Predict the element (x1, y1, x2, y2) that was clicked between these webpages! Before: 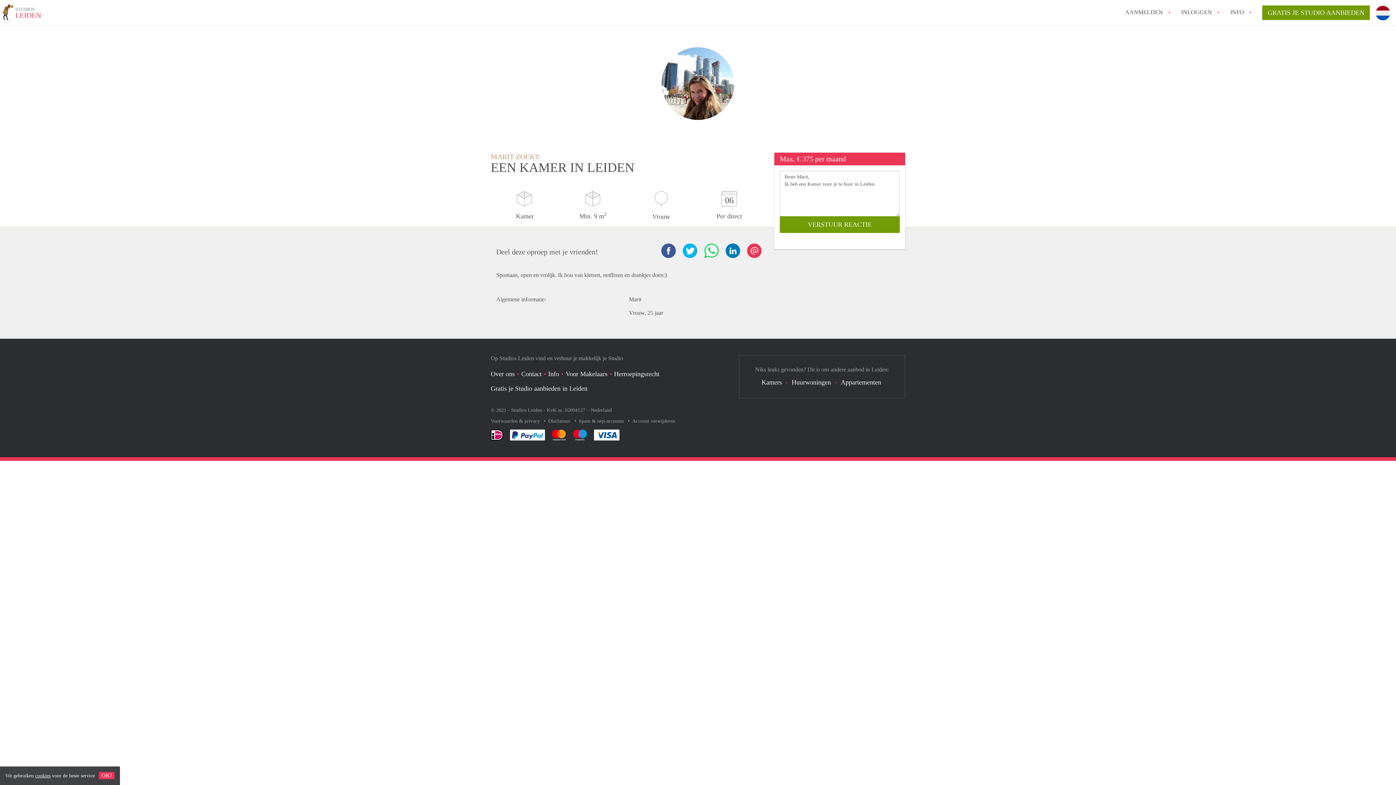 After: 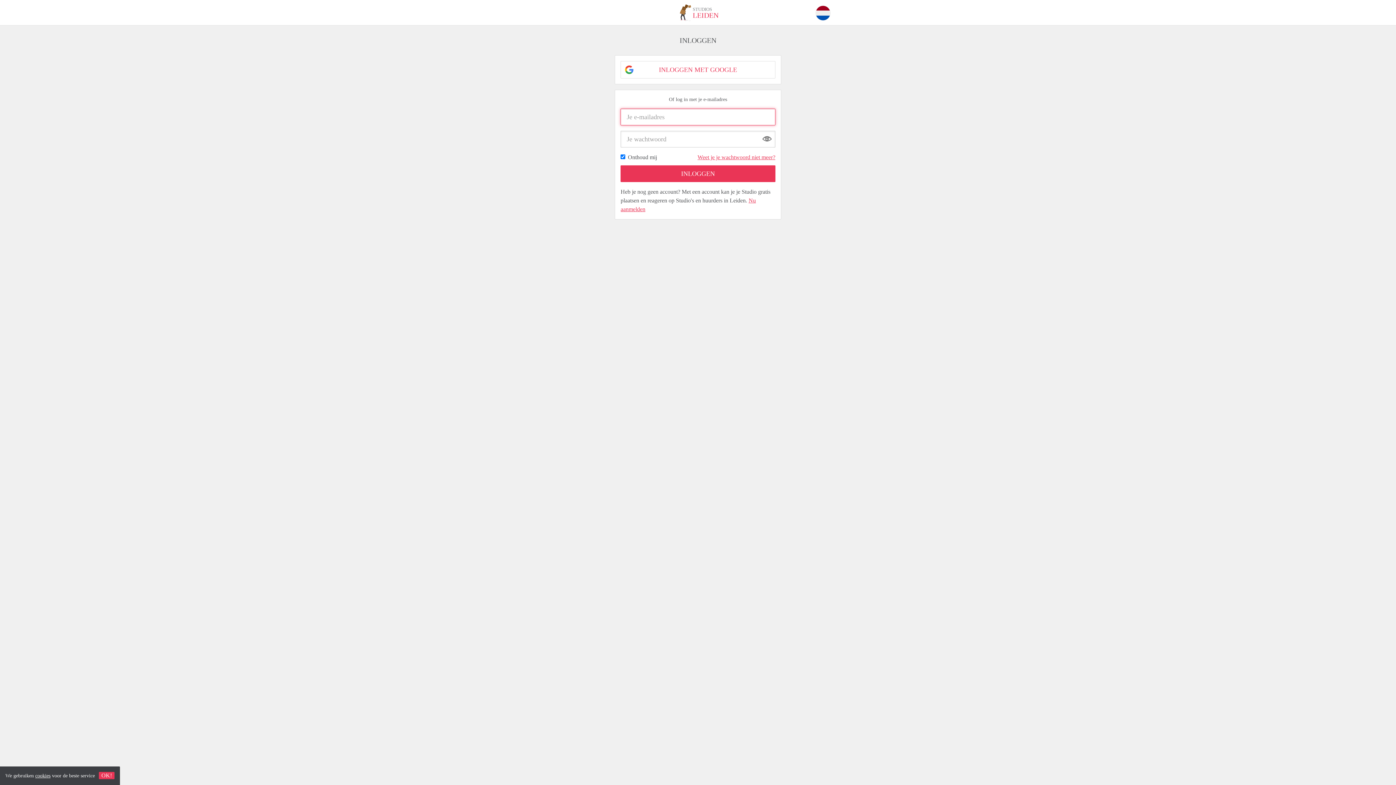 Action: label: INLOGGEN bbox: (1181, 5, 1212, 18)